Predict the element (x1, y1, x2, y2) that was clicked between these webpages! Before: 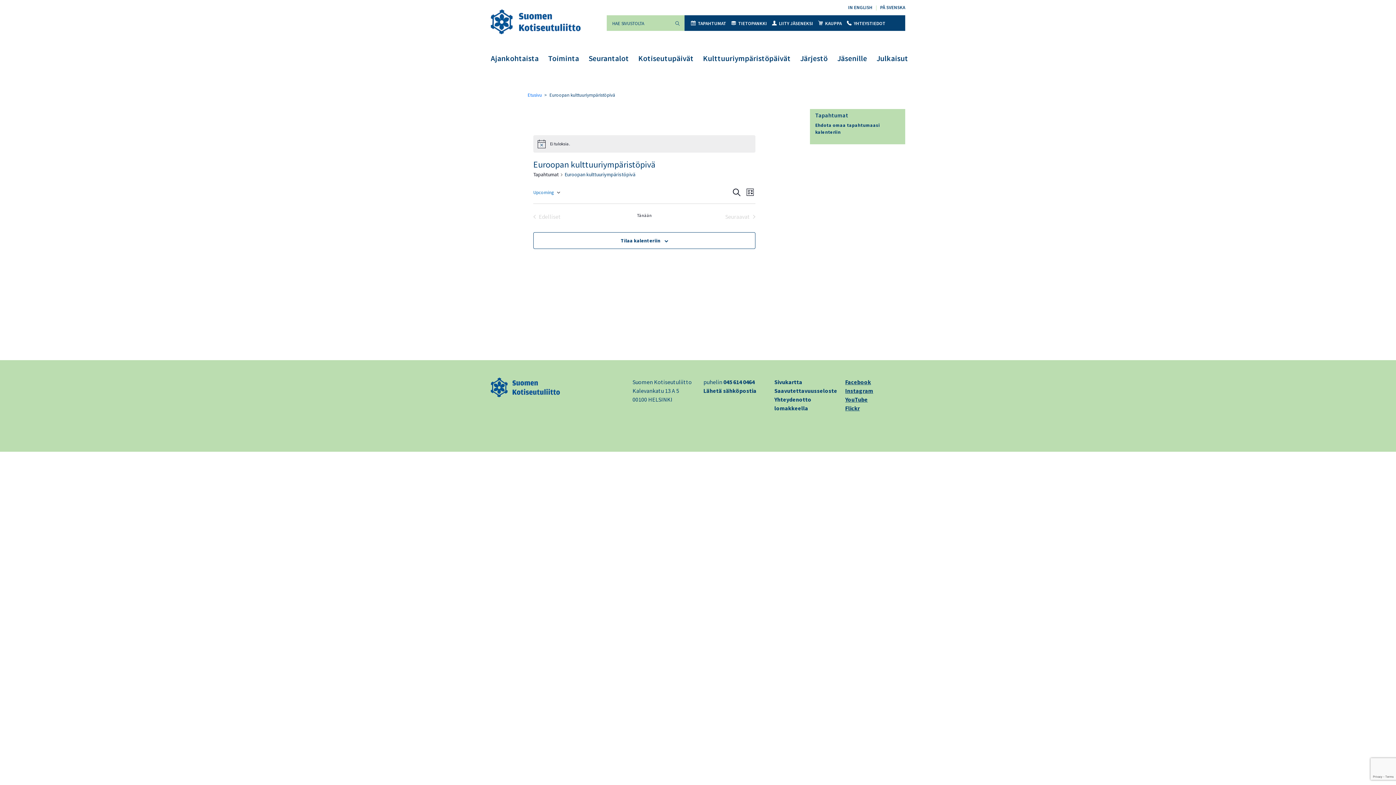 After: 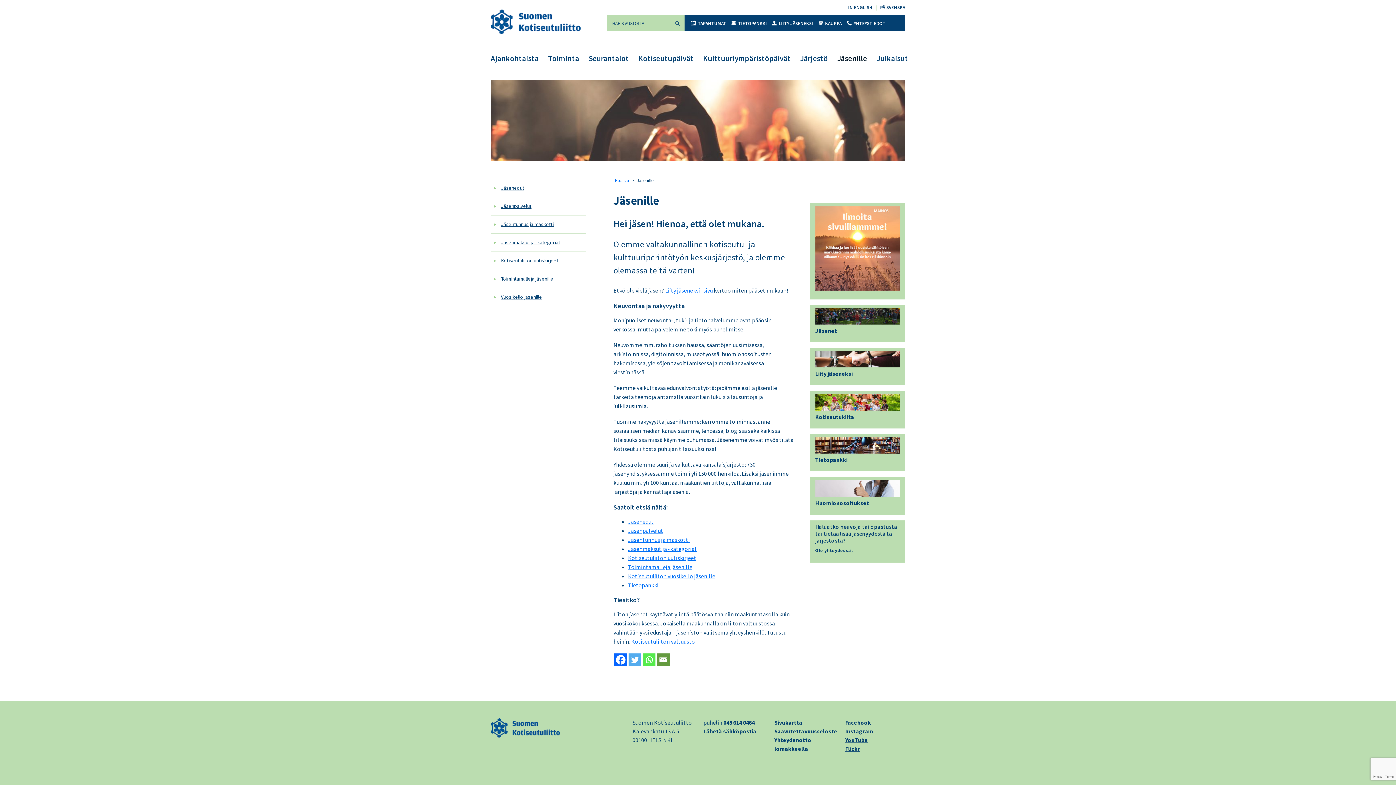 Action: label: Jäsenille bbox: (837, 53, 867, 63)